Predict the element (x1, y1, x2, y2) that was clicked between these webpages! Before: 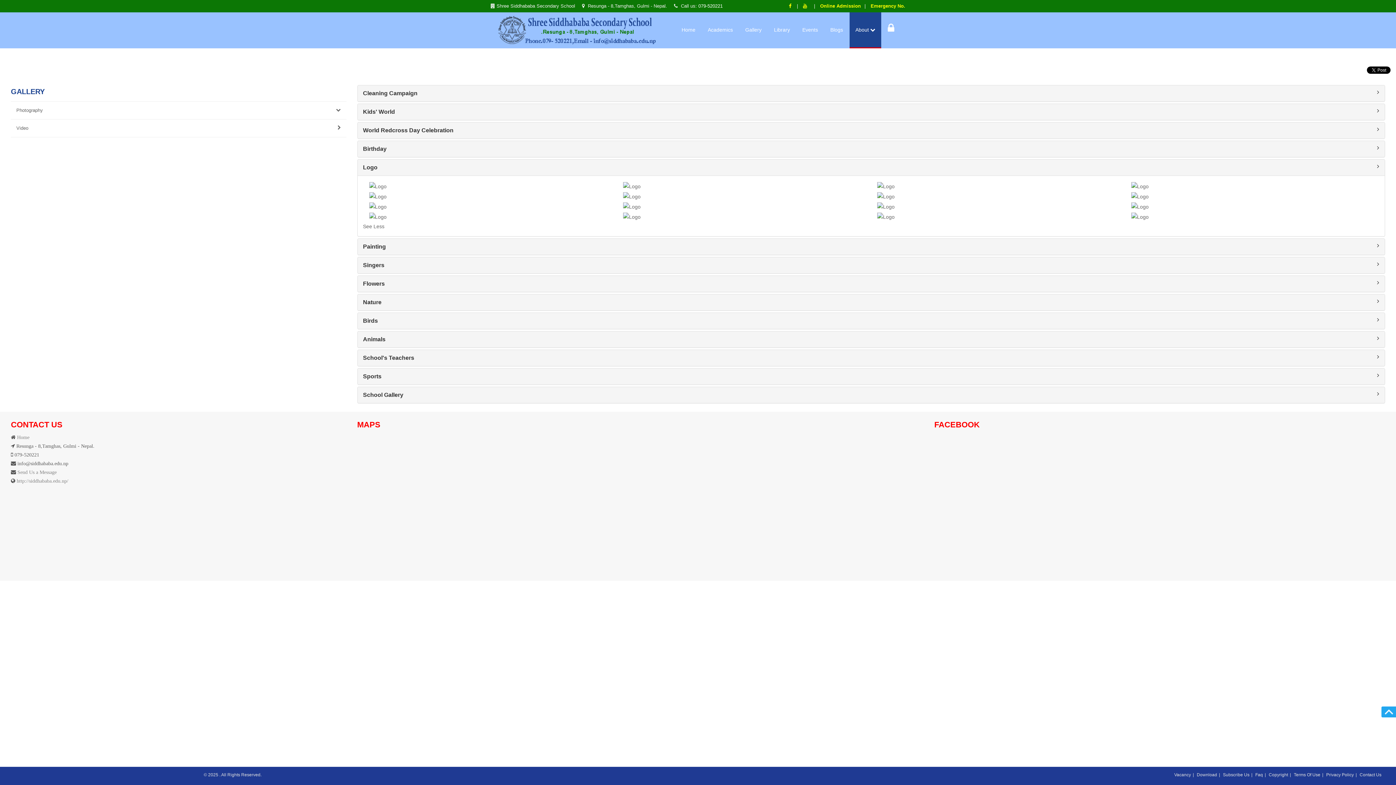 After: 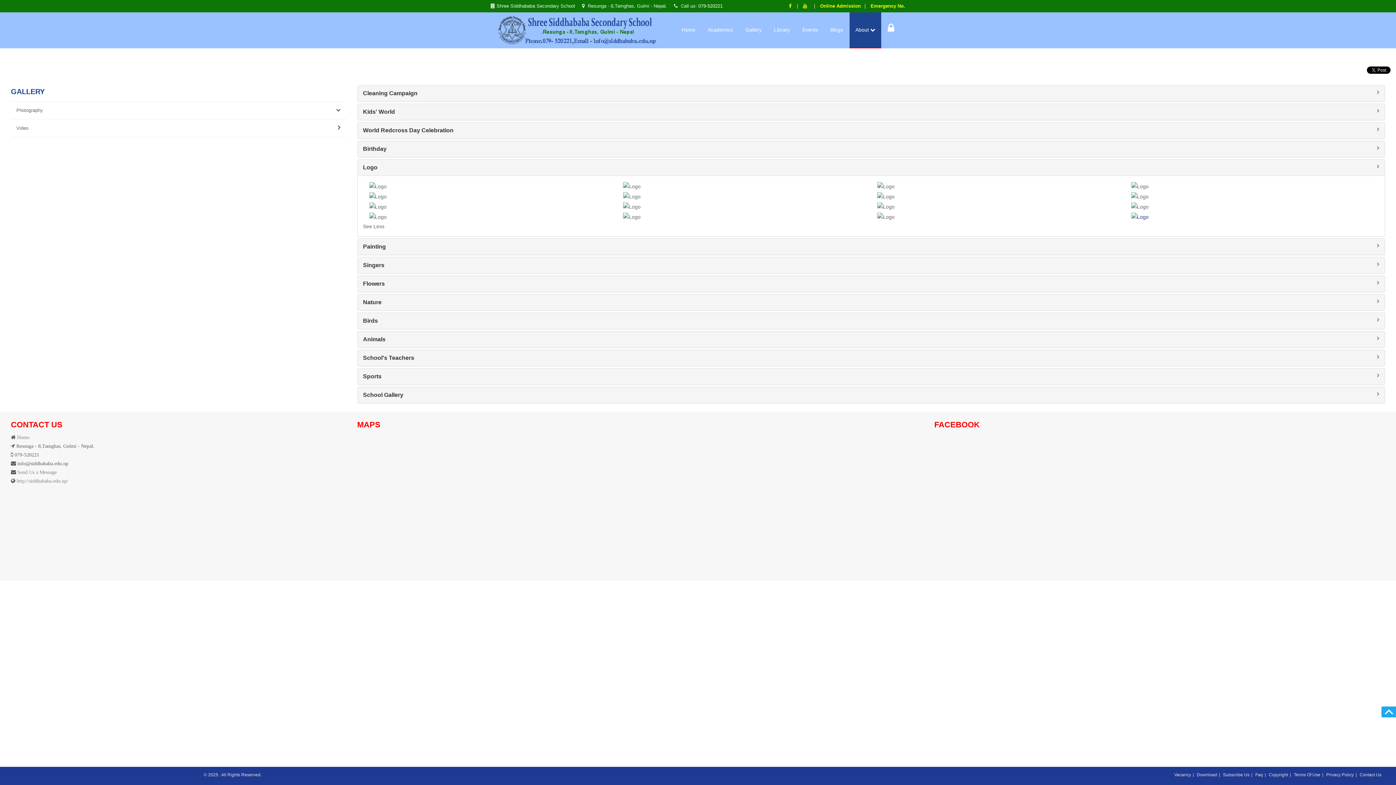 Action: bbox: (1131, 212, 1373, 221)